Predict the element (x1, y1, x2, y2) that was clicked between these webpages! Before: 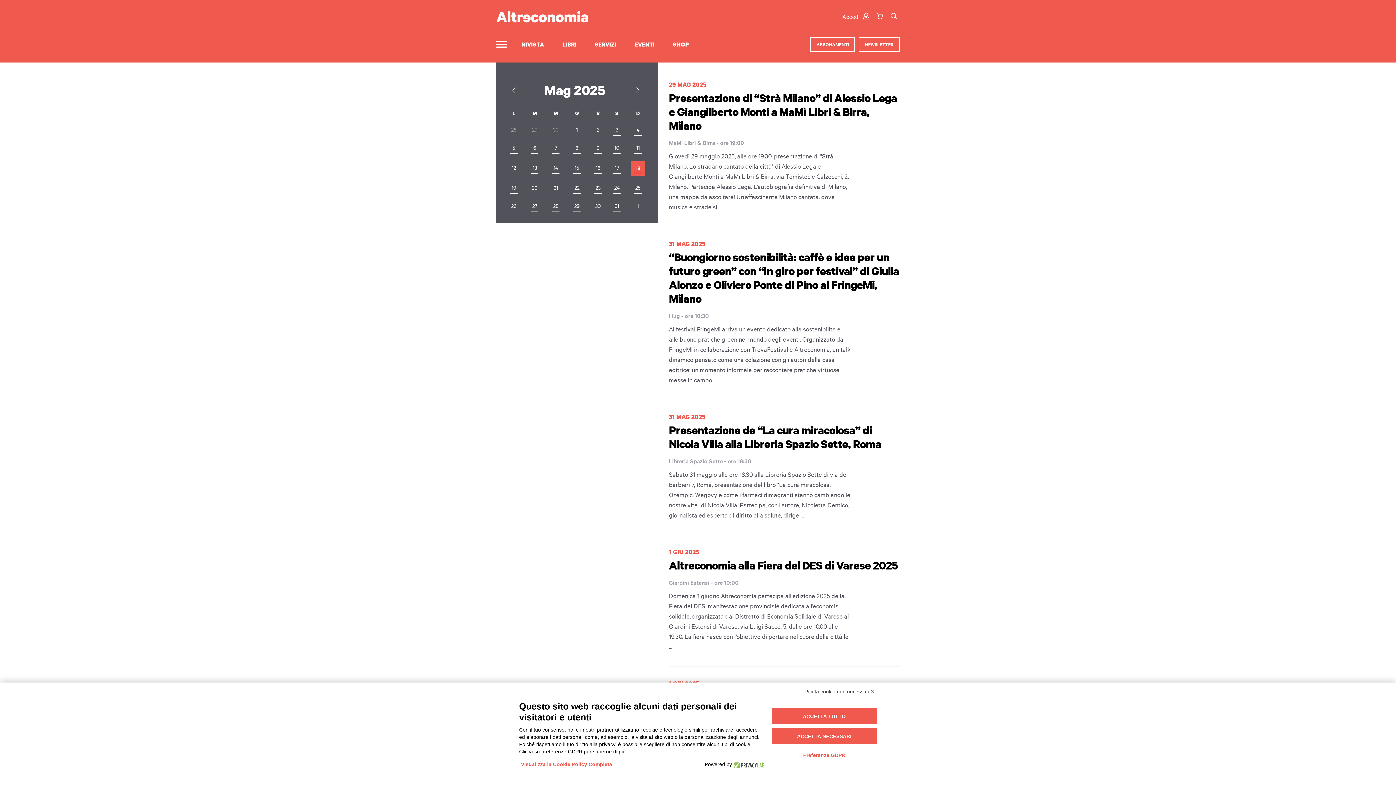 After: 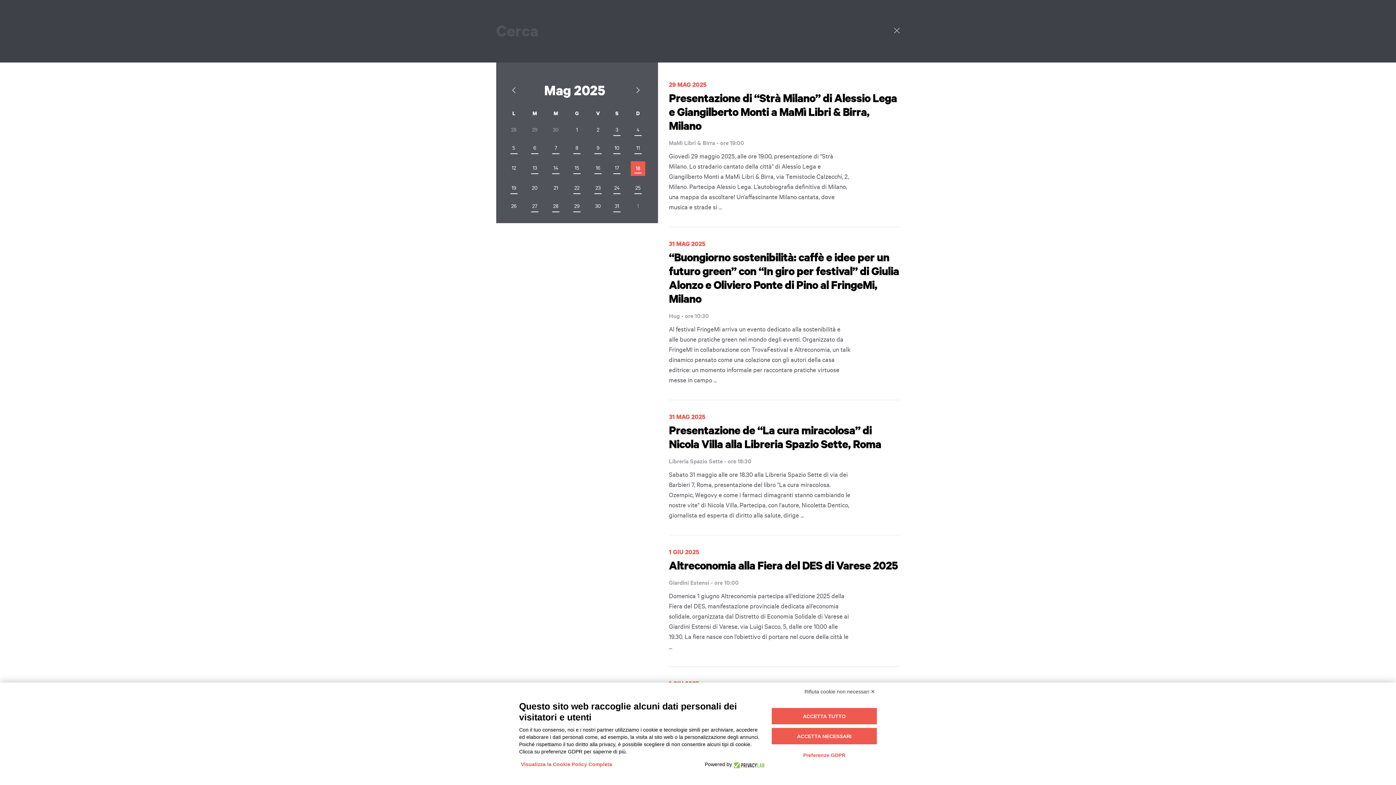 Action: bbox: (888, 10, 900, 22)